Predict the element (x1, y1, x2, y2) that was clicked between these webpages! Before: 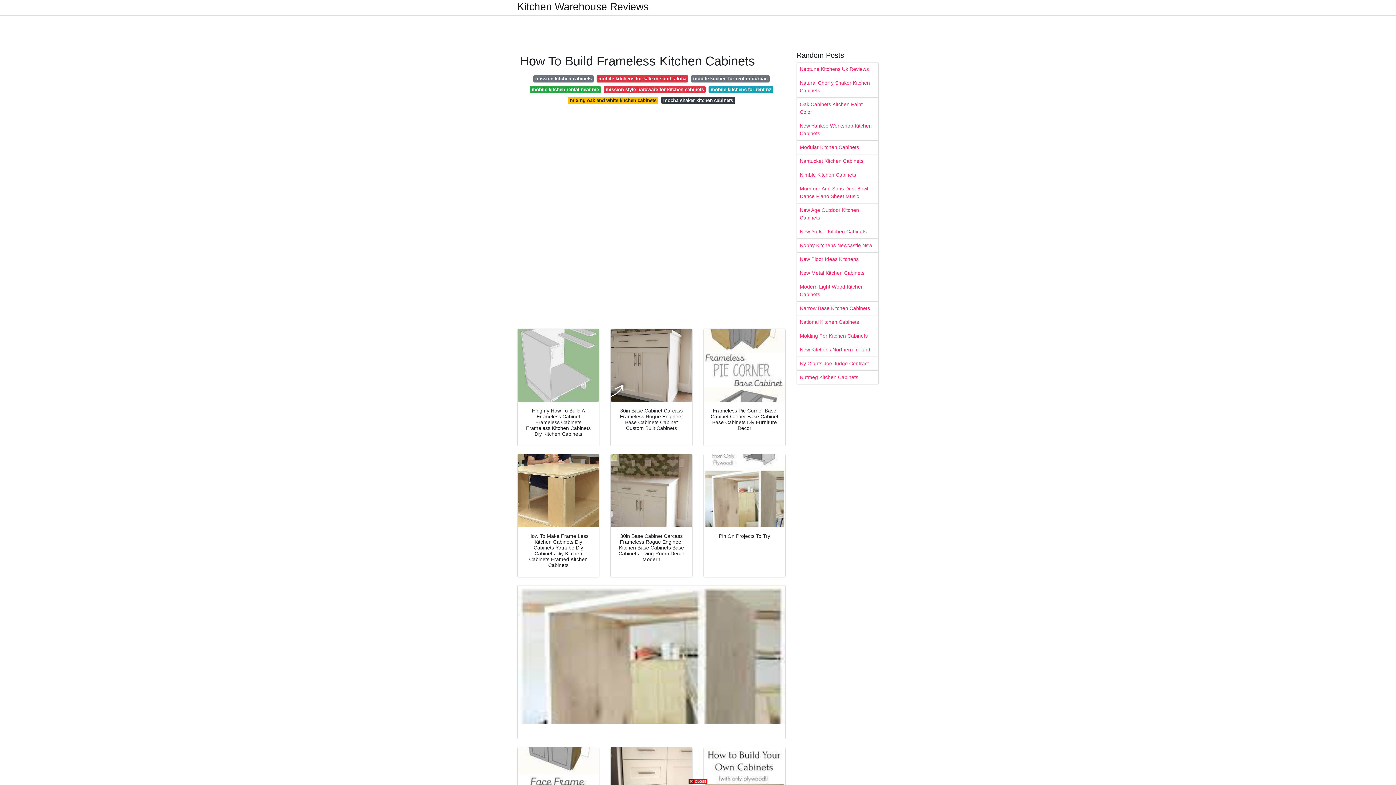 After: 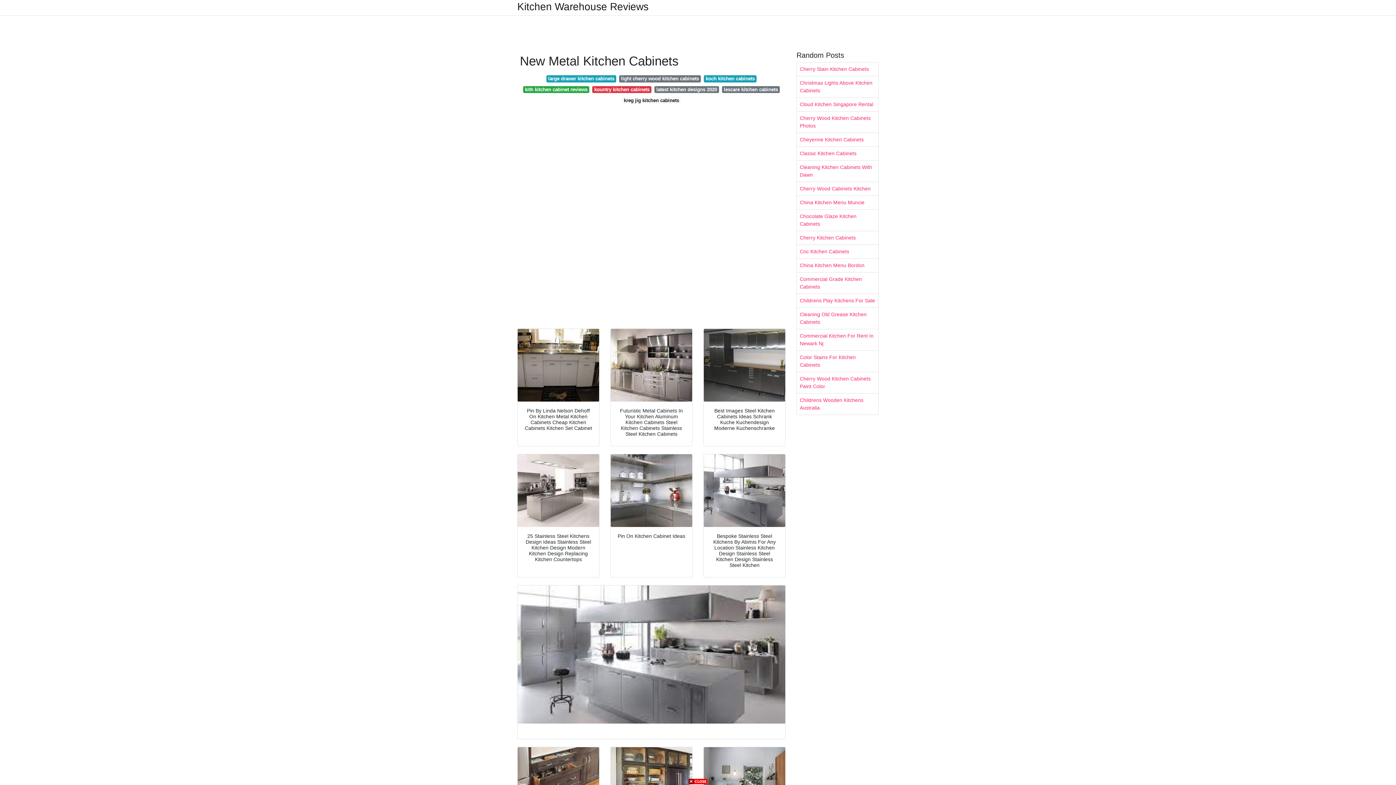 Action: bbox: (797, 266, 878, 280) label: New Metal Kitchen Cabinets